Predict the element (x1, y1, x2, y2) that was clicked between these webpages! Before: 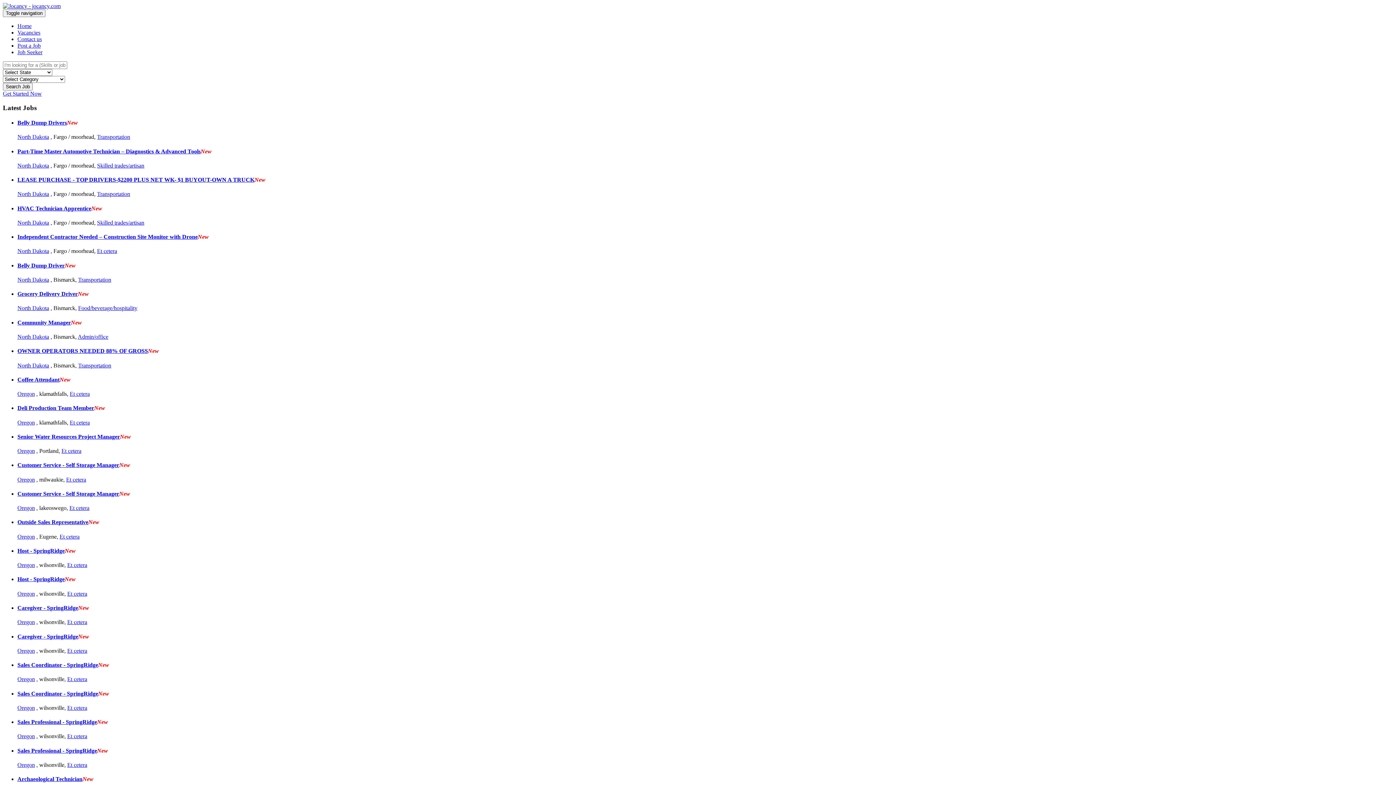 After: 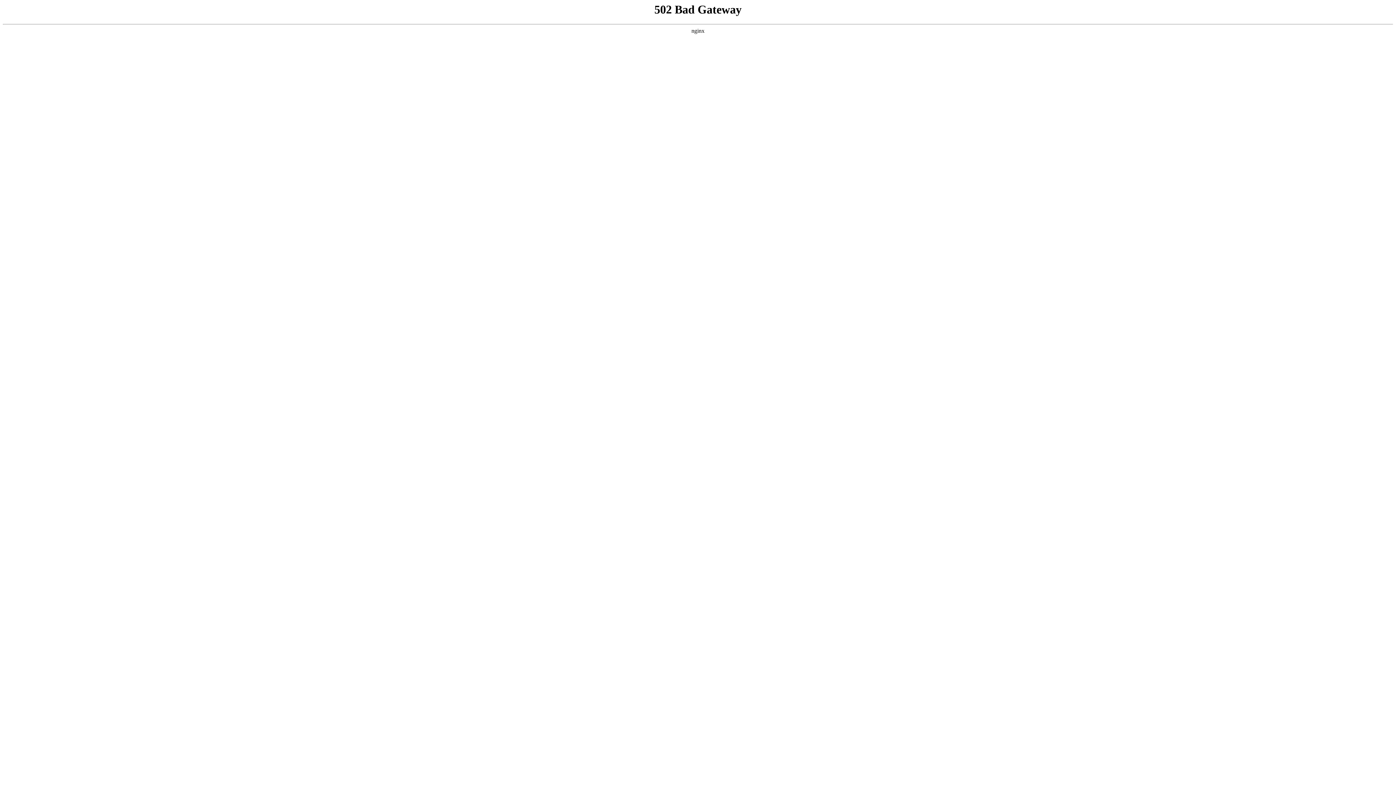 Action: label: North Dakota bbox: (17, 219, 49, 225)